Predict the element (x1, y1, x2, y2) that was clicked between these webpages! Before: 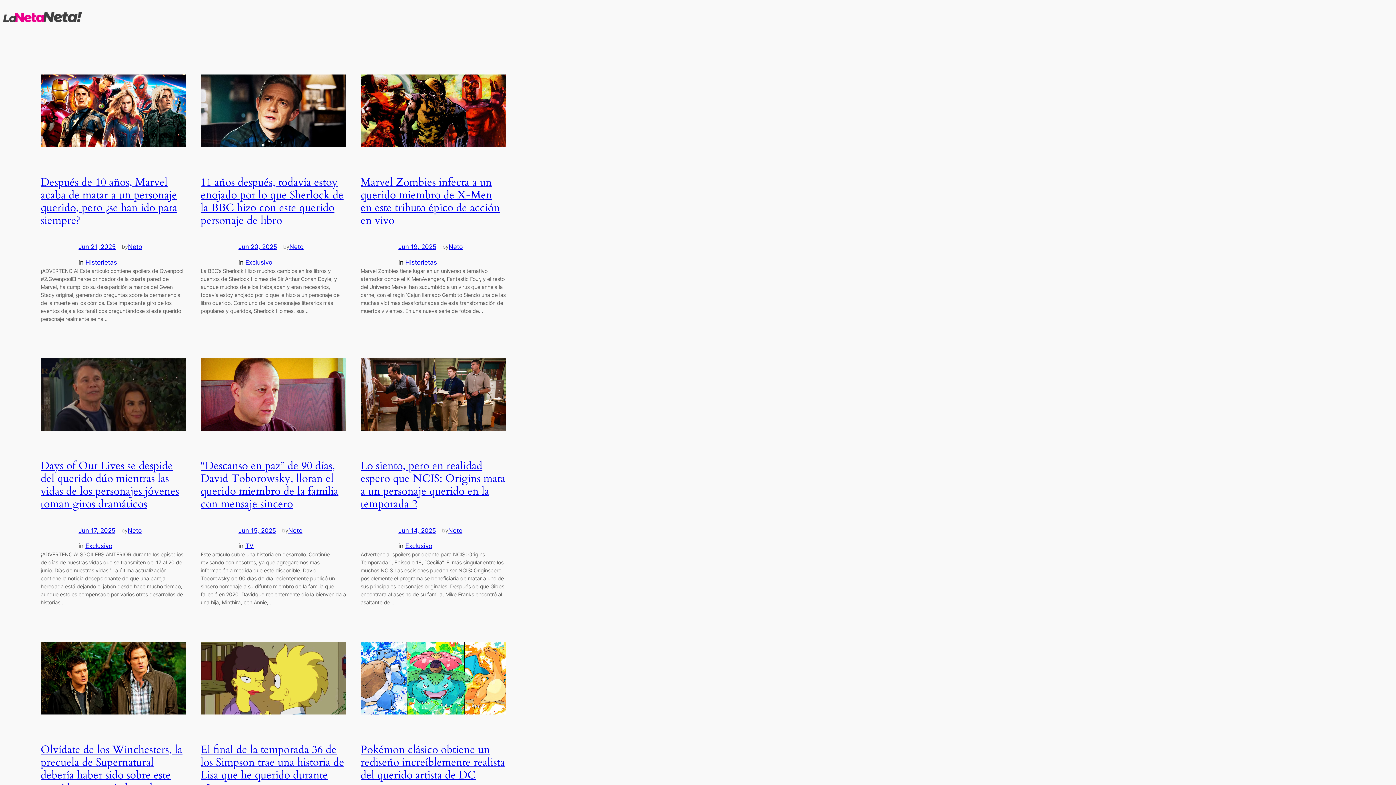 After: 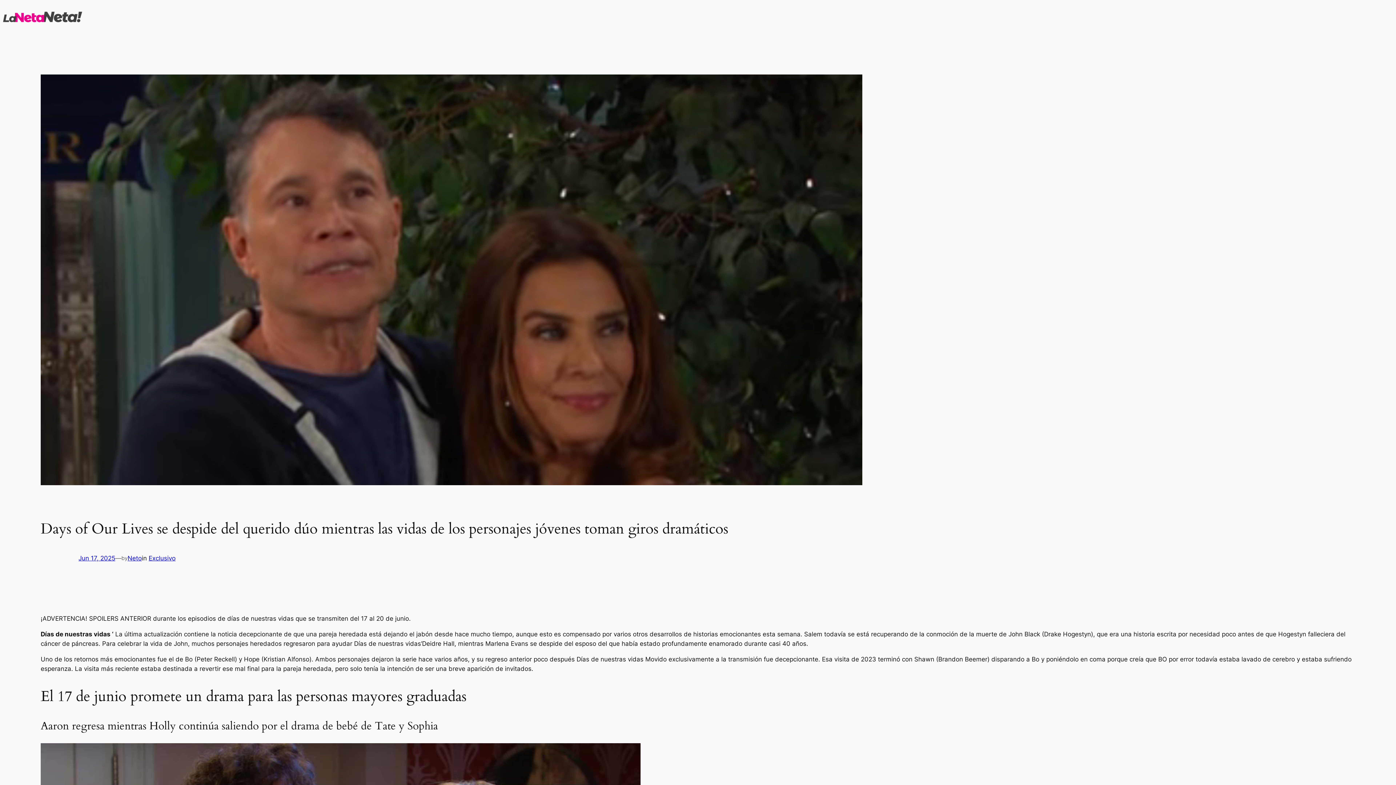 Action: label: Days of Our Lives se despide del querido dúo mientras las vidas de los personajes jóvenes toman giros dramáticos bbox: (40, 458, 179, 511)